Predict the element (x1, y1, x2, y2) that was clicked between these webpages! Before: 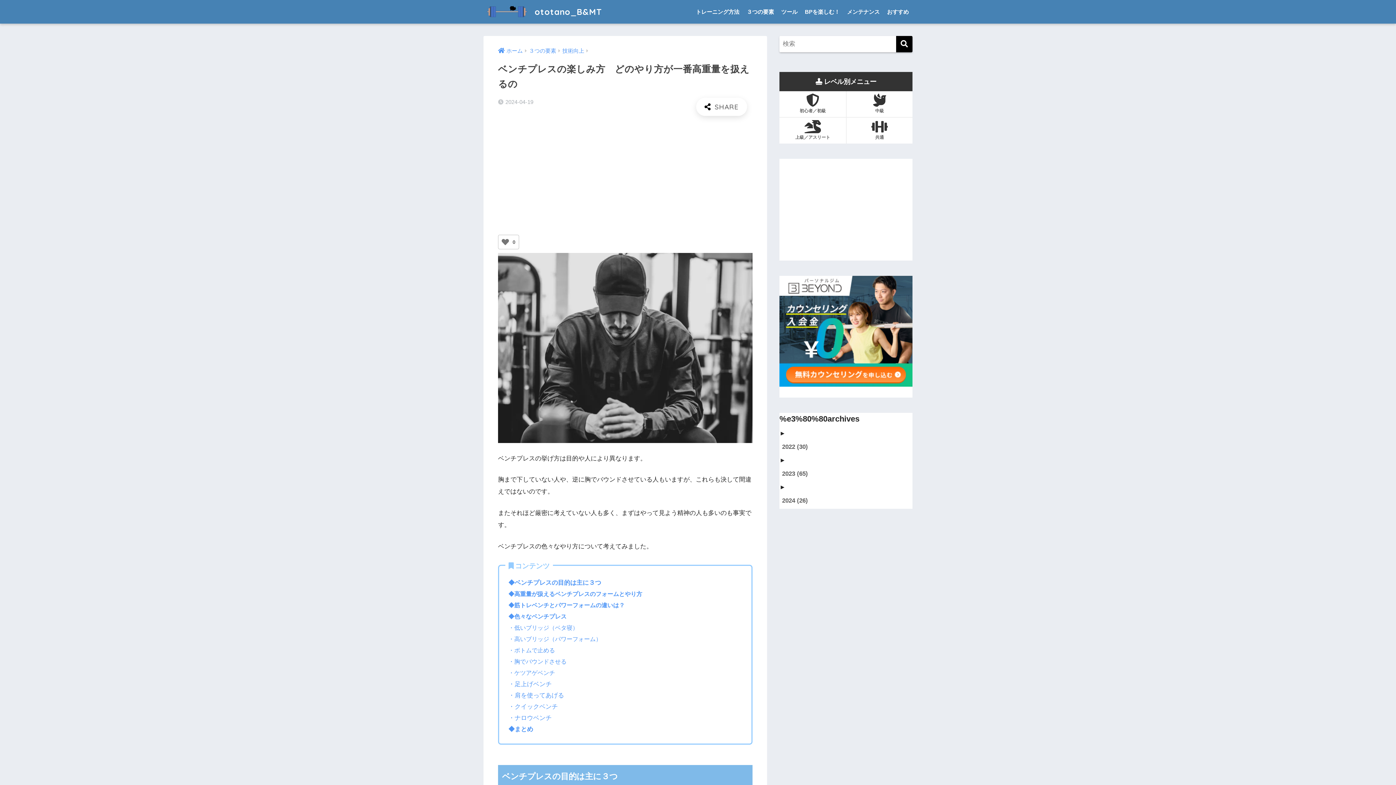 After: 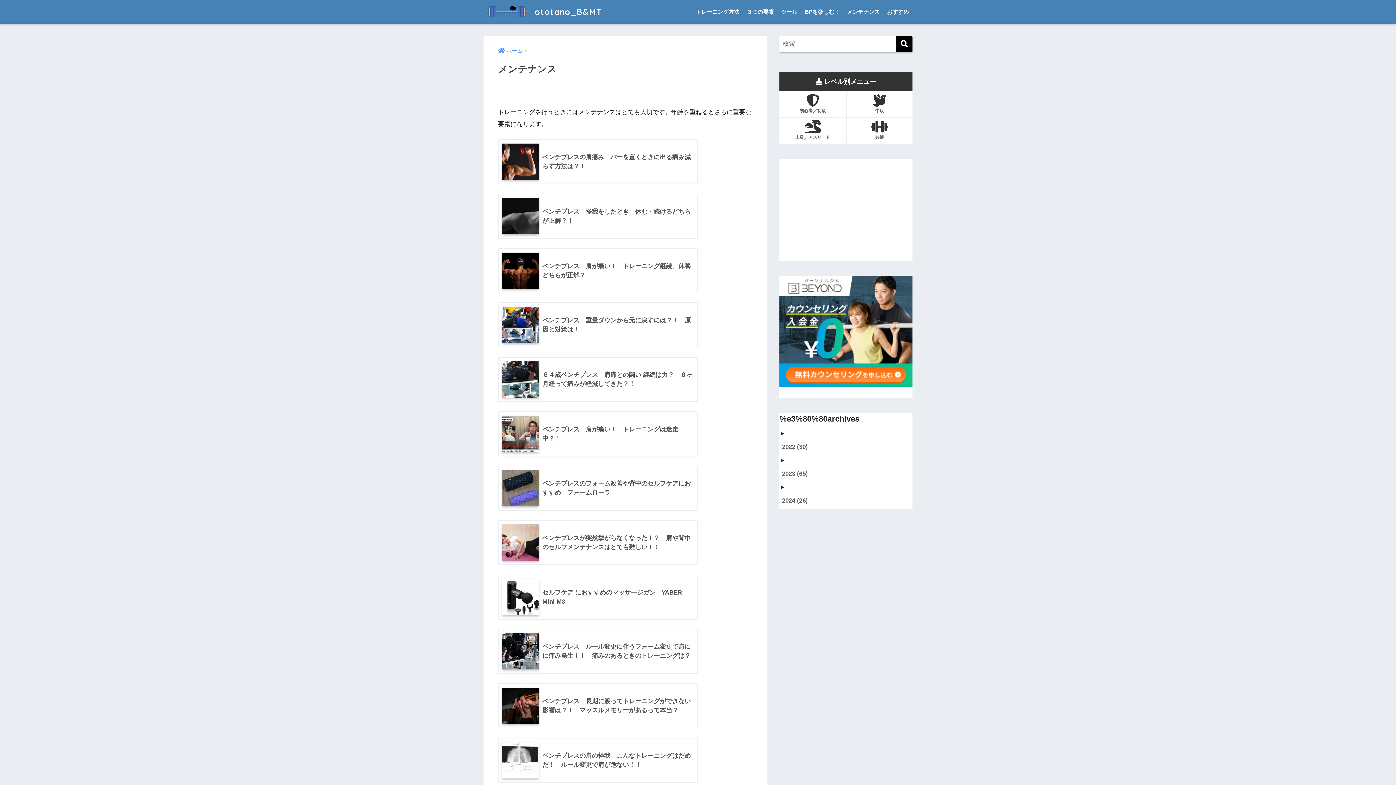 Action: bbox: (843, 0, 883, 23) label: メンテナンス